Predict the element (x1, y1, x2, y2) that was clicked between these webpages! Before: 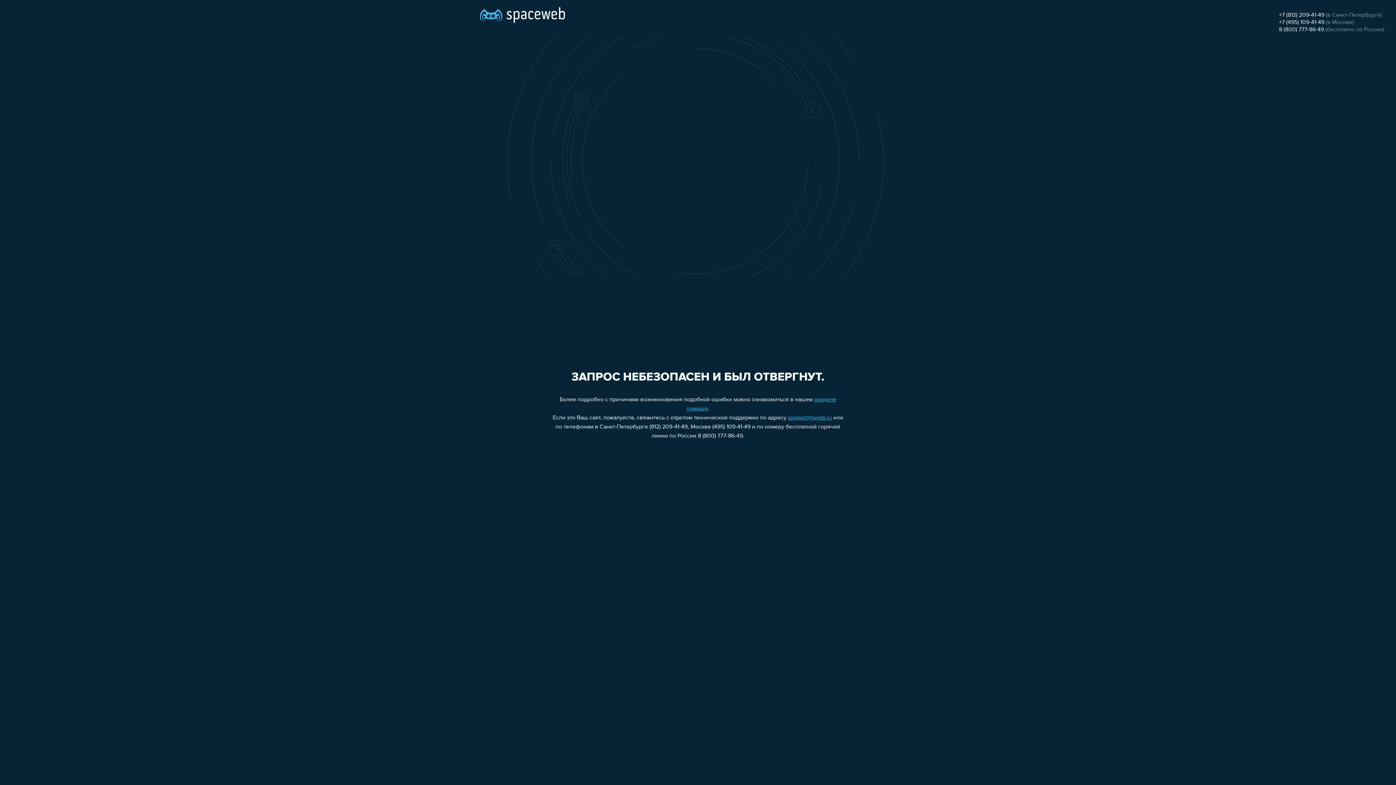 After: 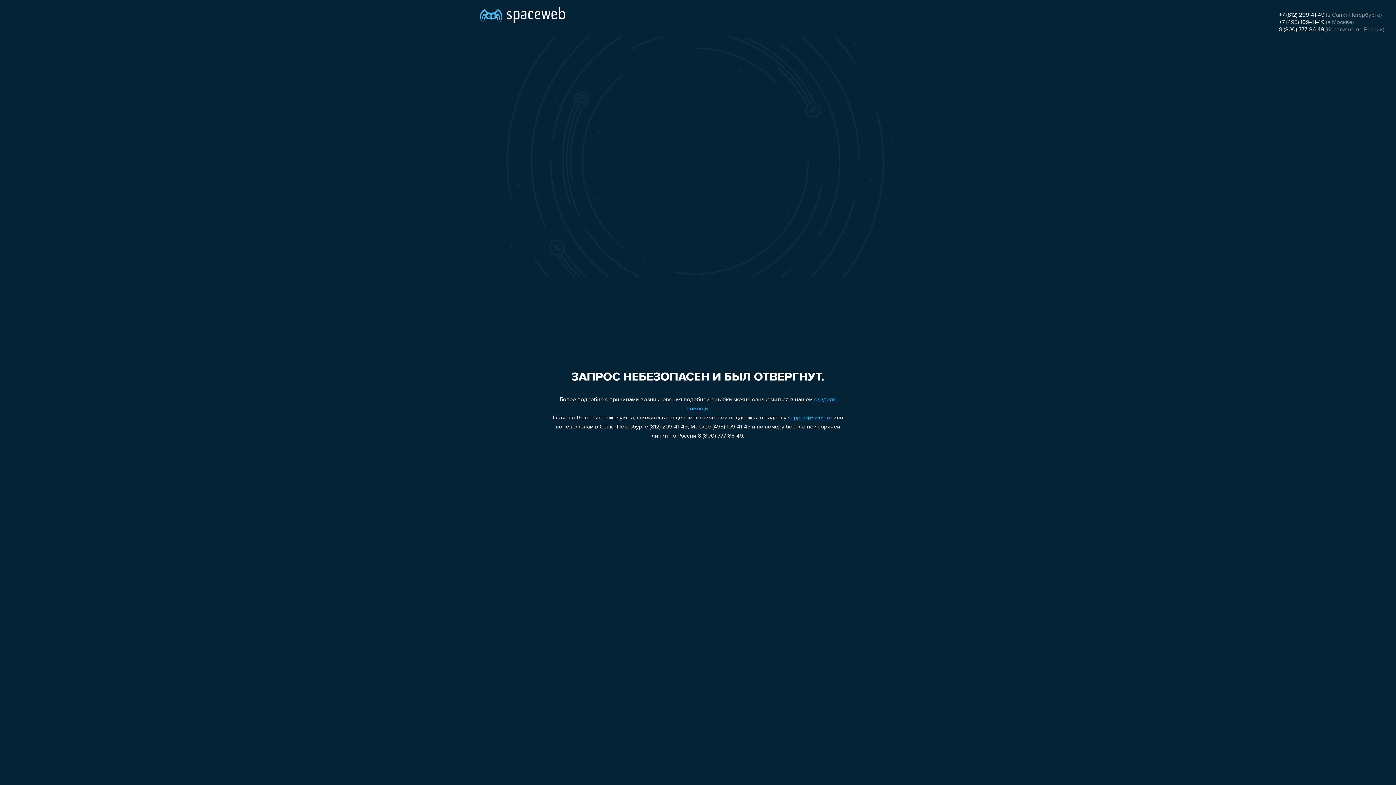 Action: label: 8 (800) 777-86-49 bbox: (1279, 26, 1324, 32)